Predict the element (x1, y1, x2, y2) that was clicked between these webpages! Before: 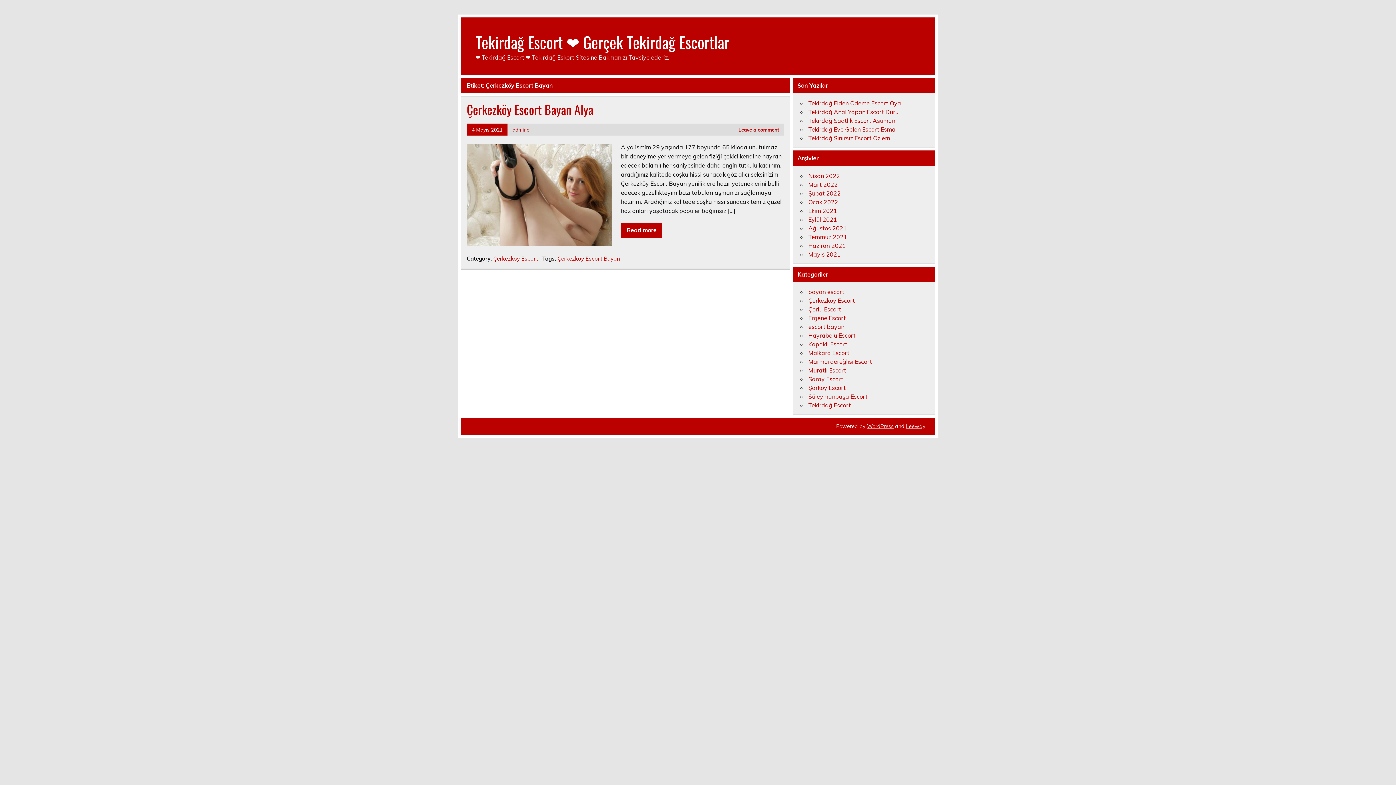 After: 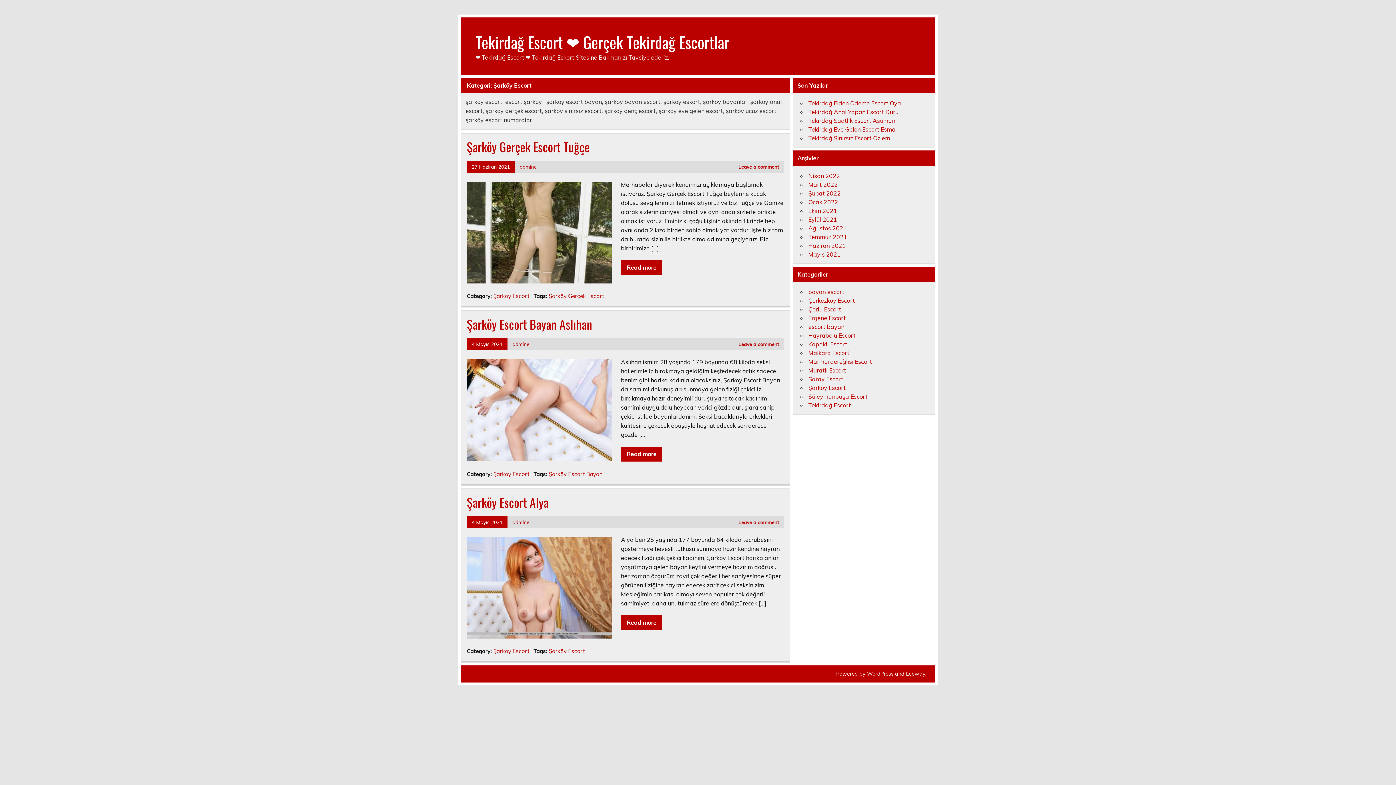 Action: bbox: (808, 384, 846, 391) label: Şarköy Escort